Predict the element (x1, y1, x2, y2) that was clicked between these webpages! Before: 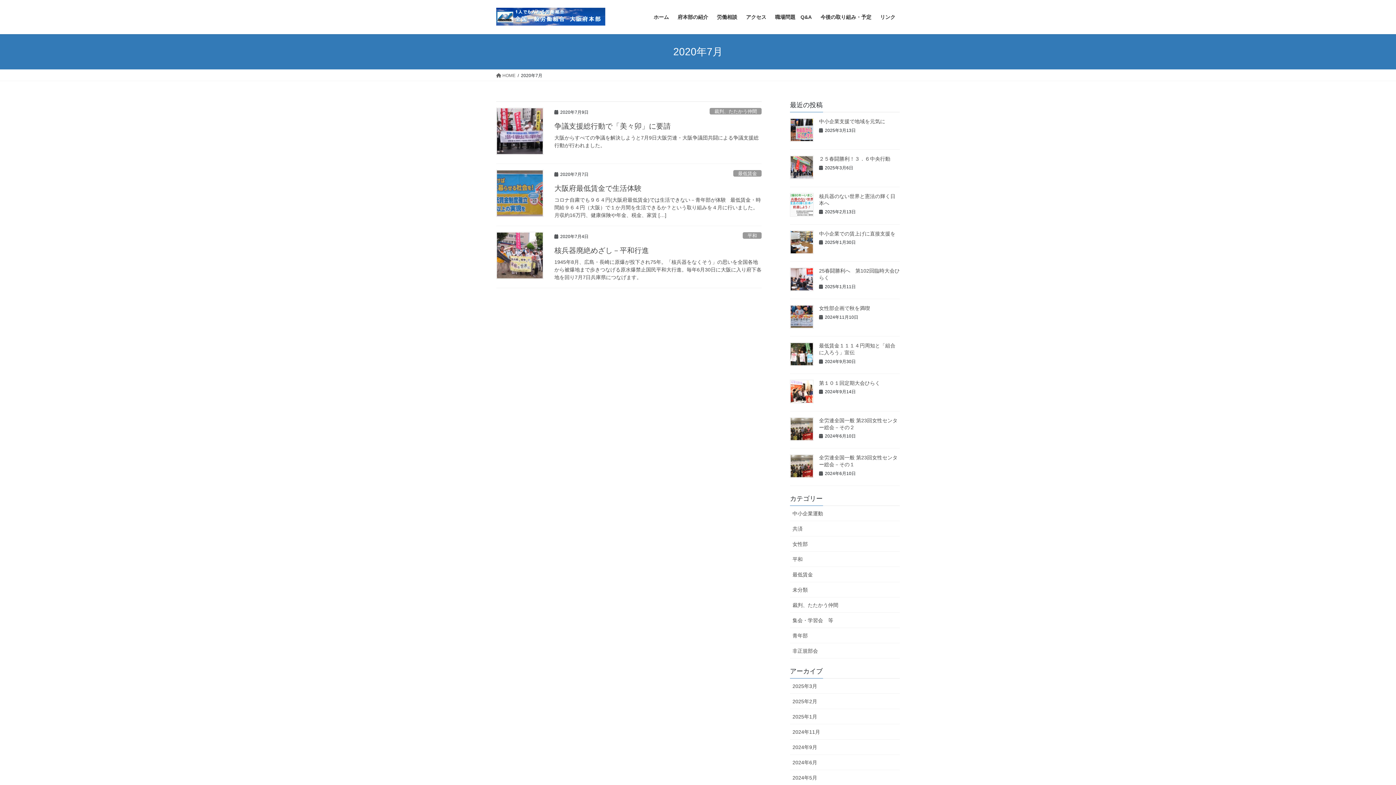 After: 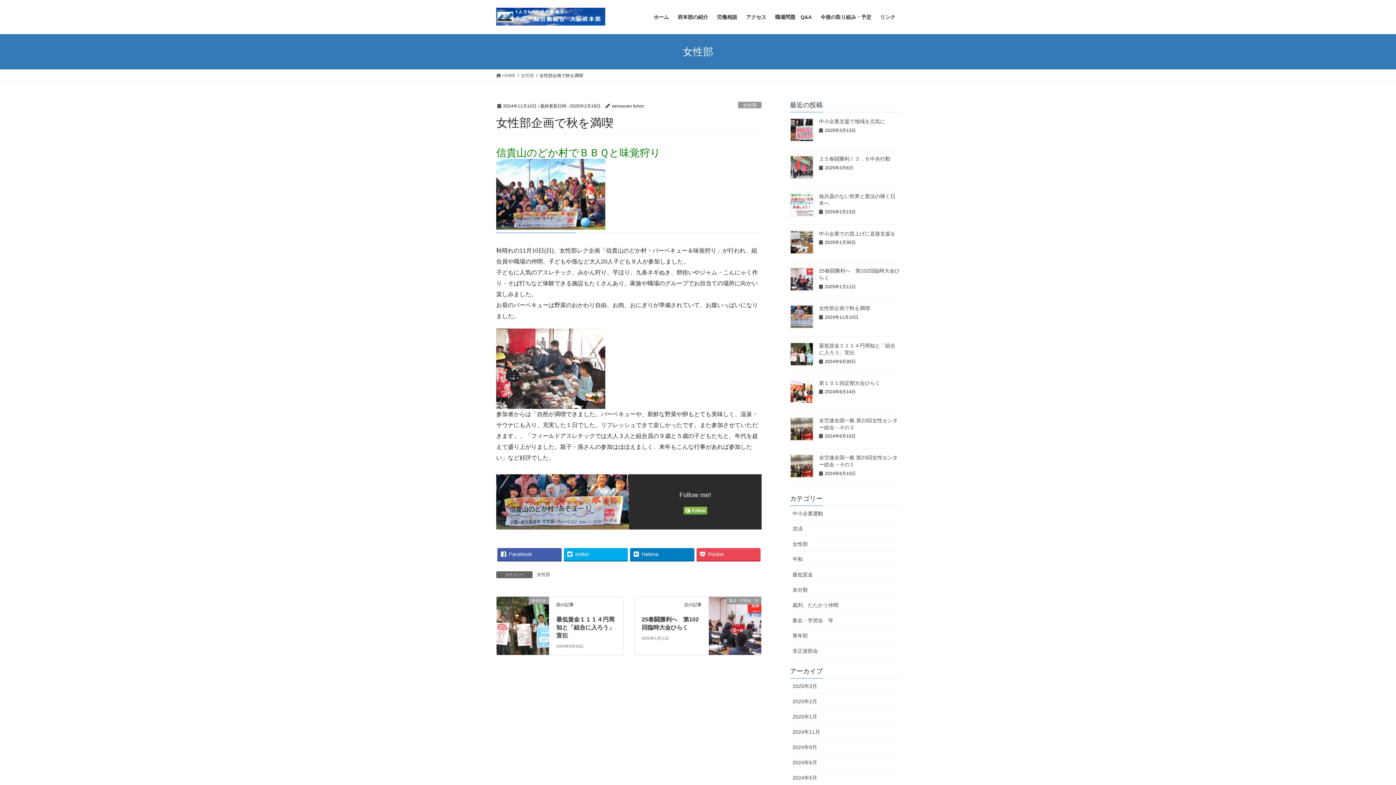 Action: bbox: (790, 305, 813, 328)